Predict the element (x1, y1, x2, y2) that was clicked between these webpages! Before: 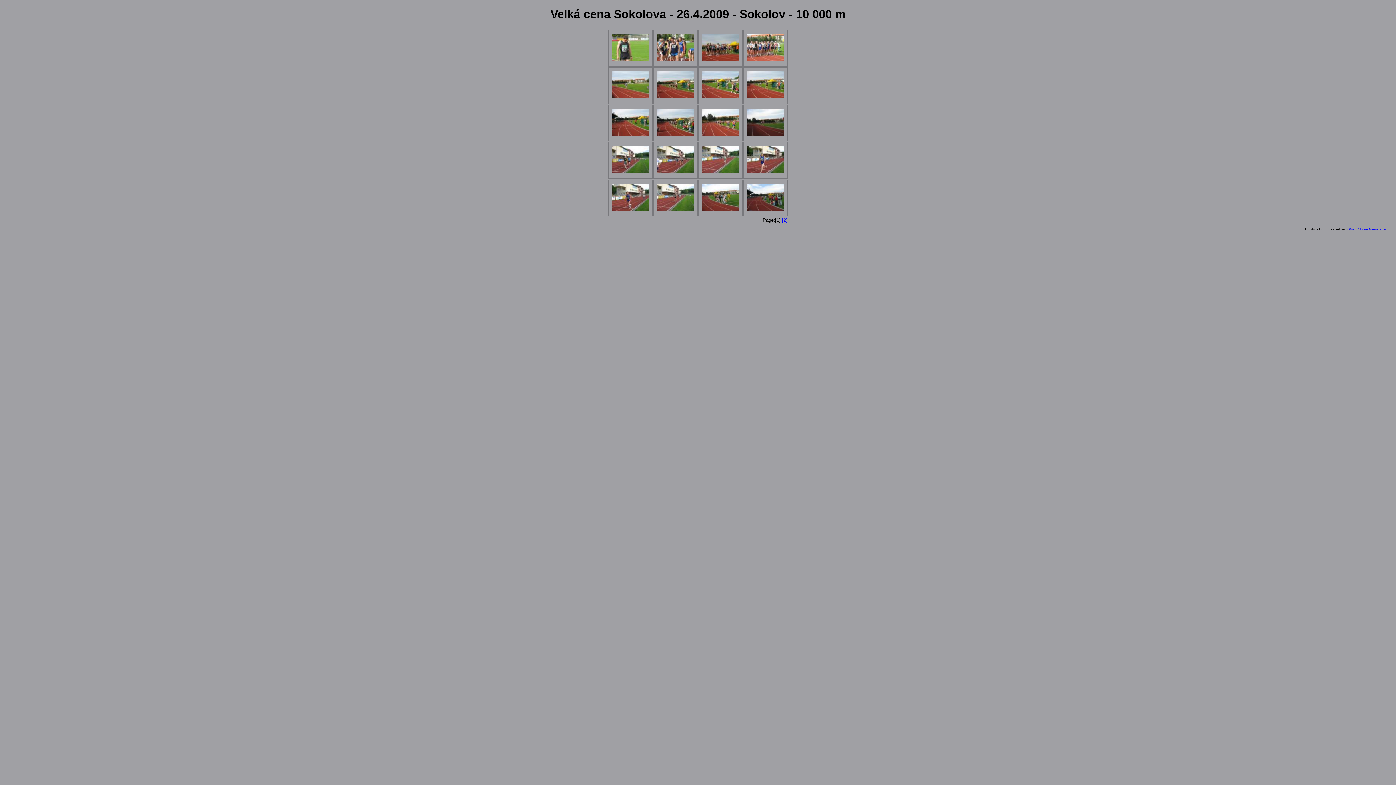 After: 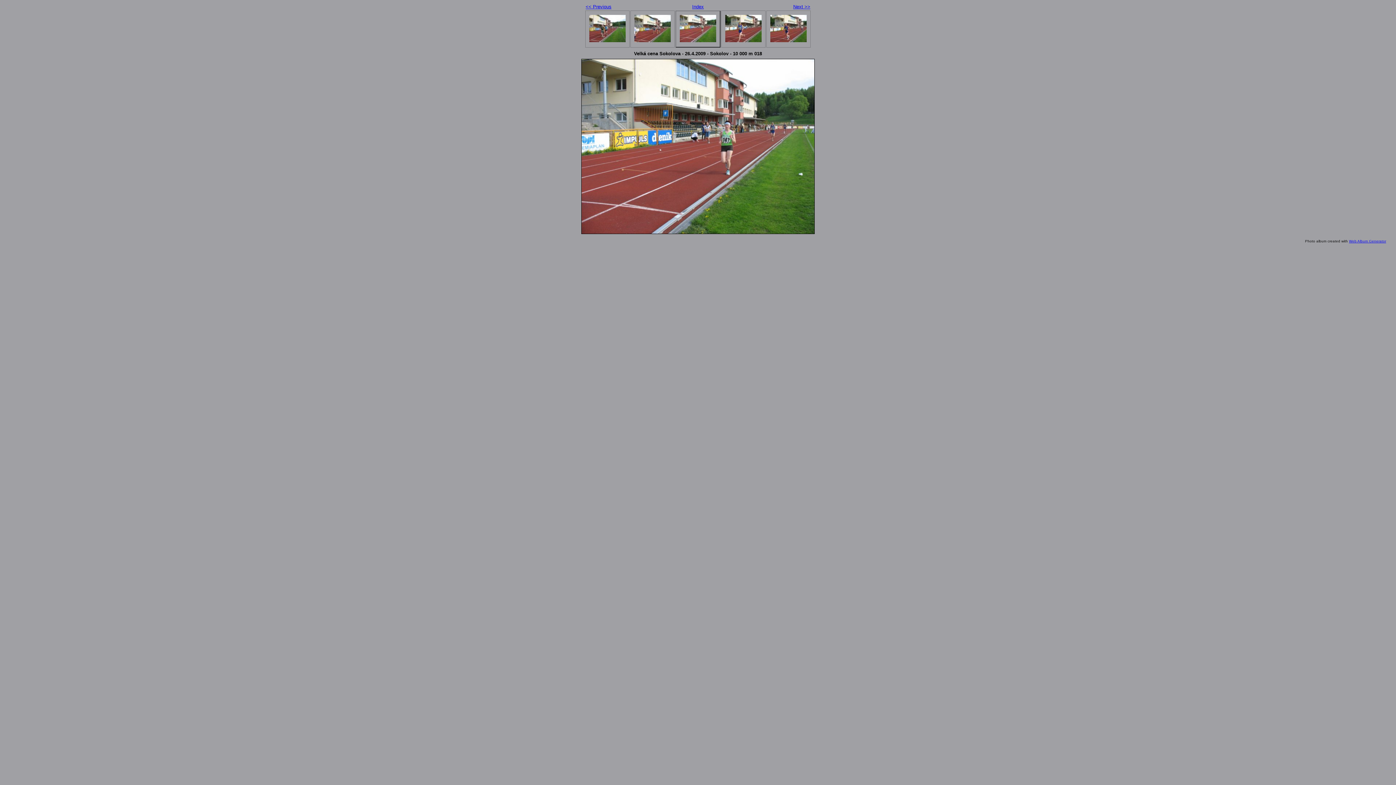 Action: bbox: (702, 168, 738, 174)